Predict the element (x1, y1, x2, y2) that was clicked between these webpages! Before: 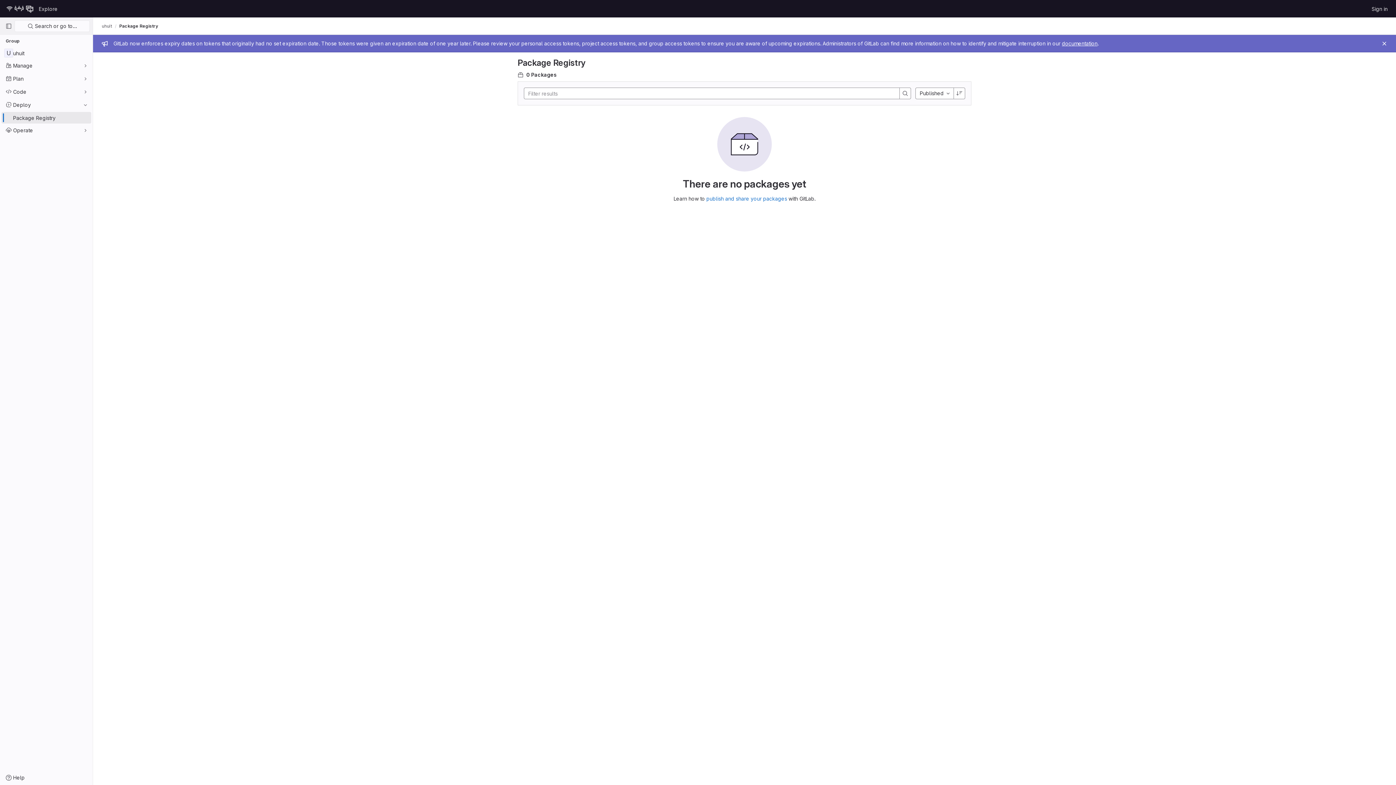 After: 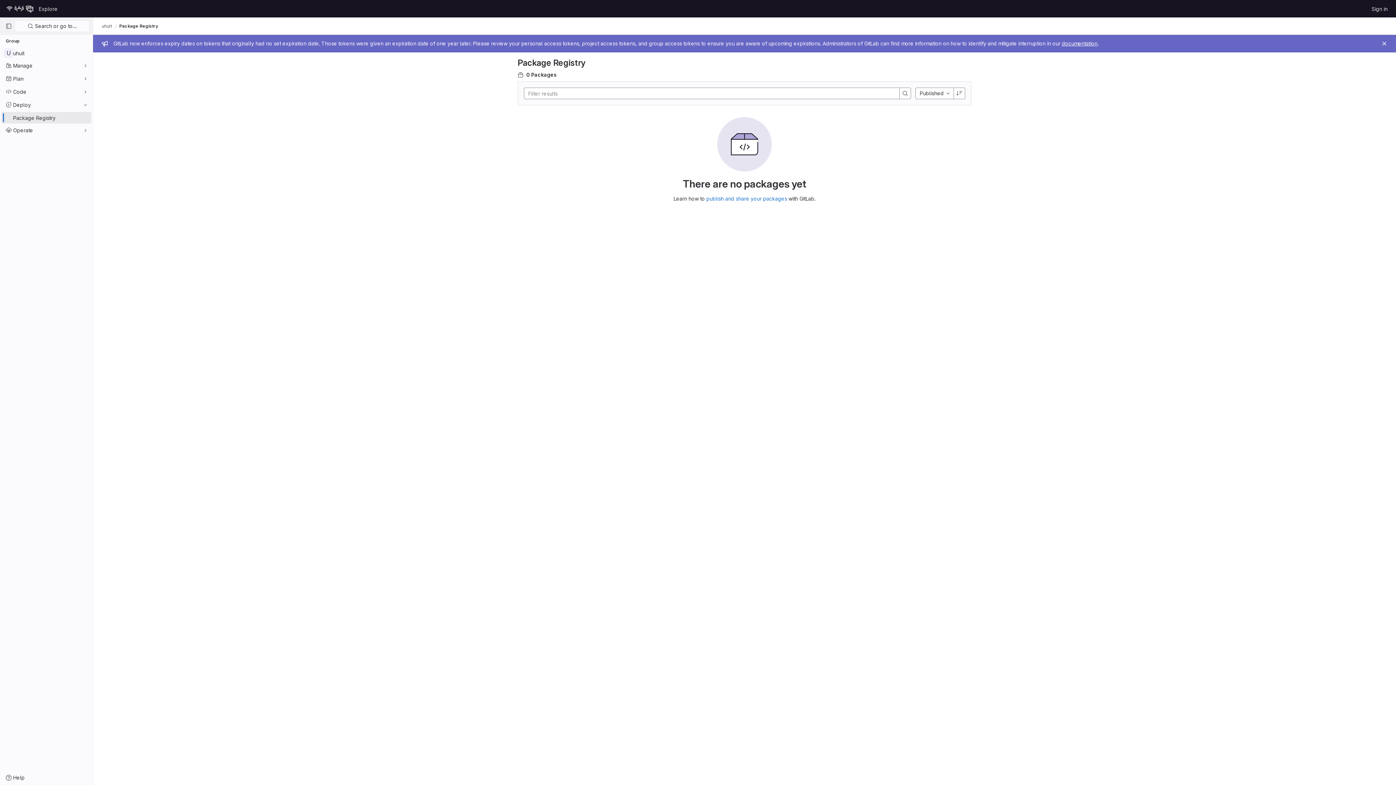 Action: bbox: (1, 112, 91, 123) label: Package Registry